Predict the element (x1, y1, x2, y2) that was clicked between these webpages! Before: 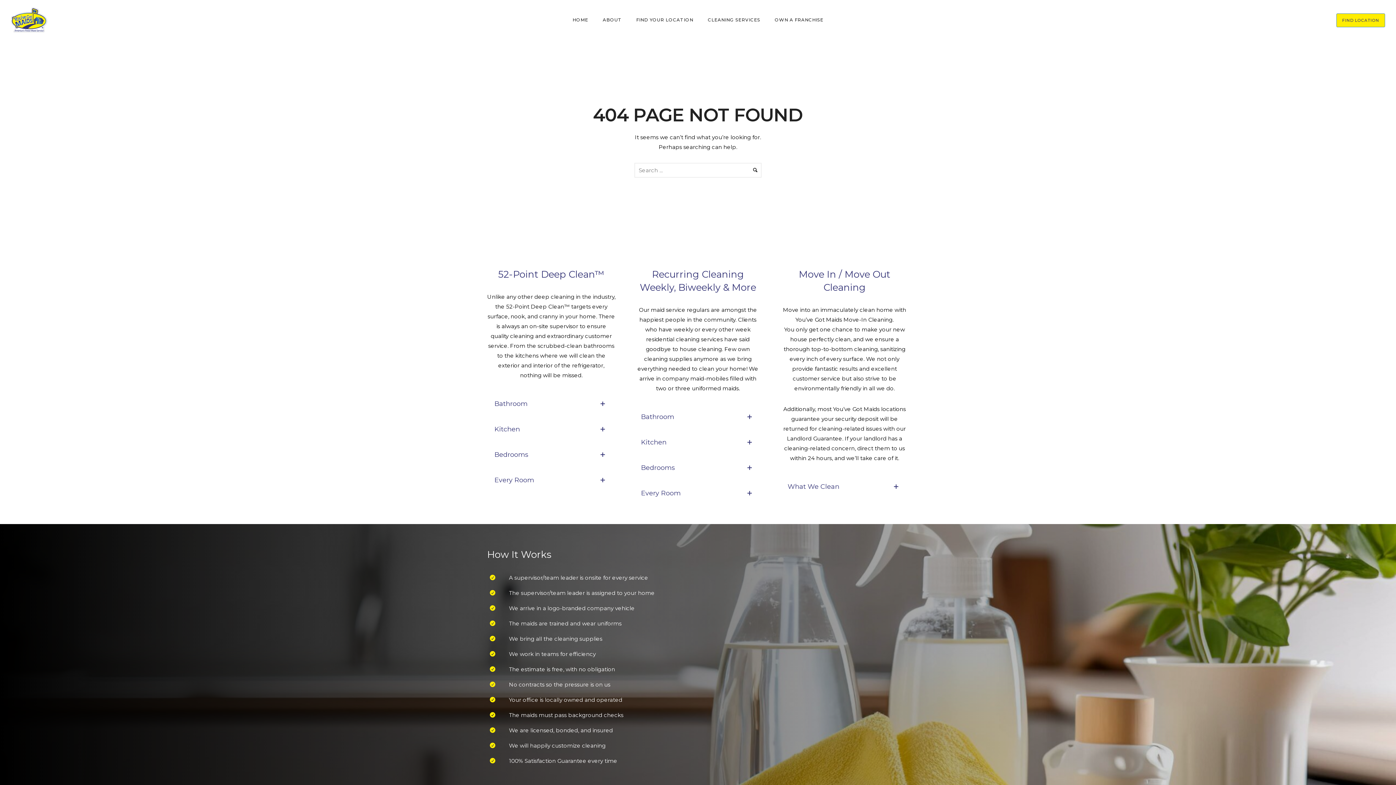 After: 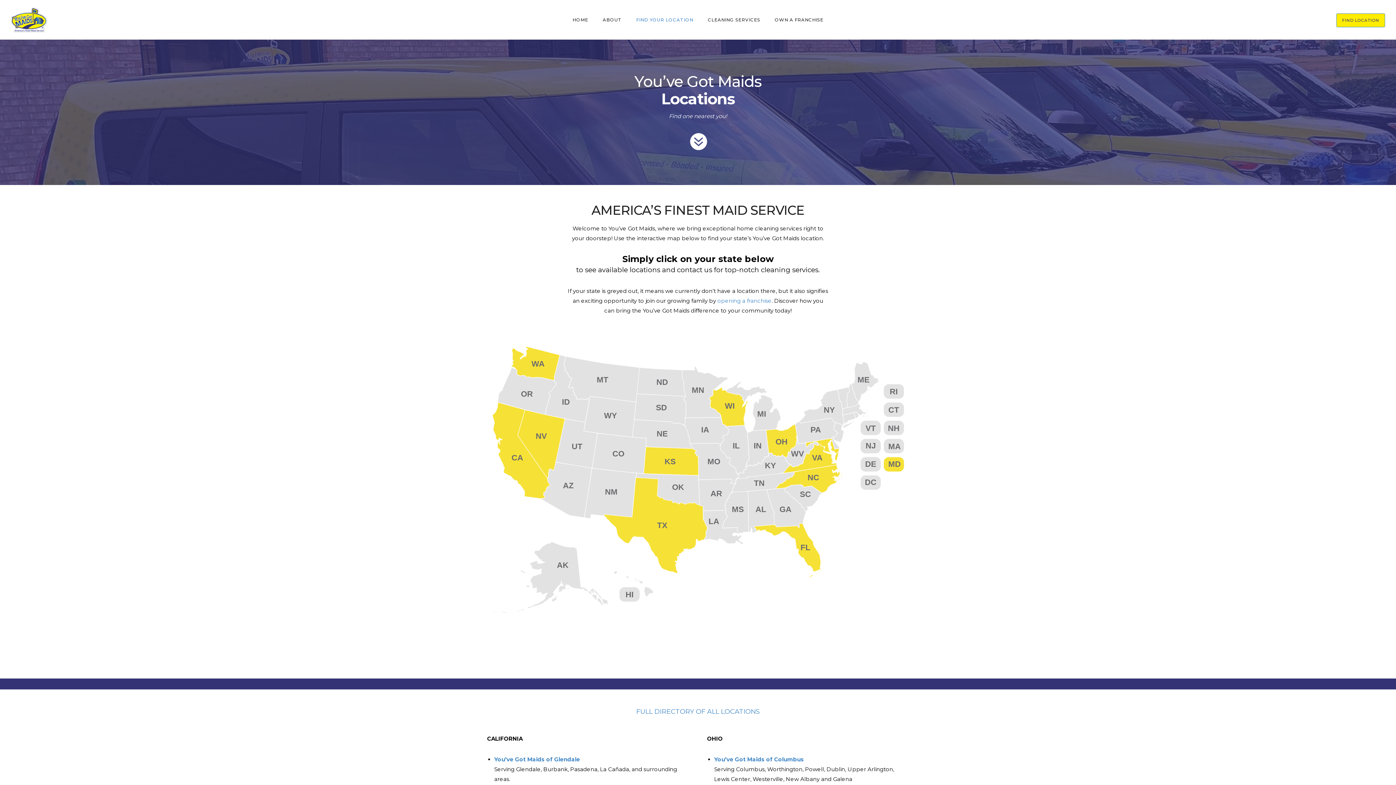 Action: bbox: (1336, 13, 1385, 27) label: FIND LOCATION